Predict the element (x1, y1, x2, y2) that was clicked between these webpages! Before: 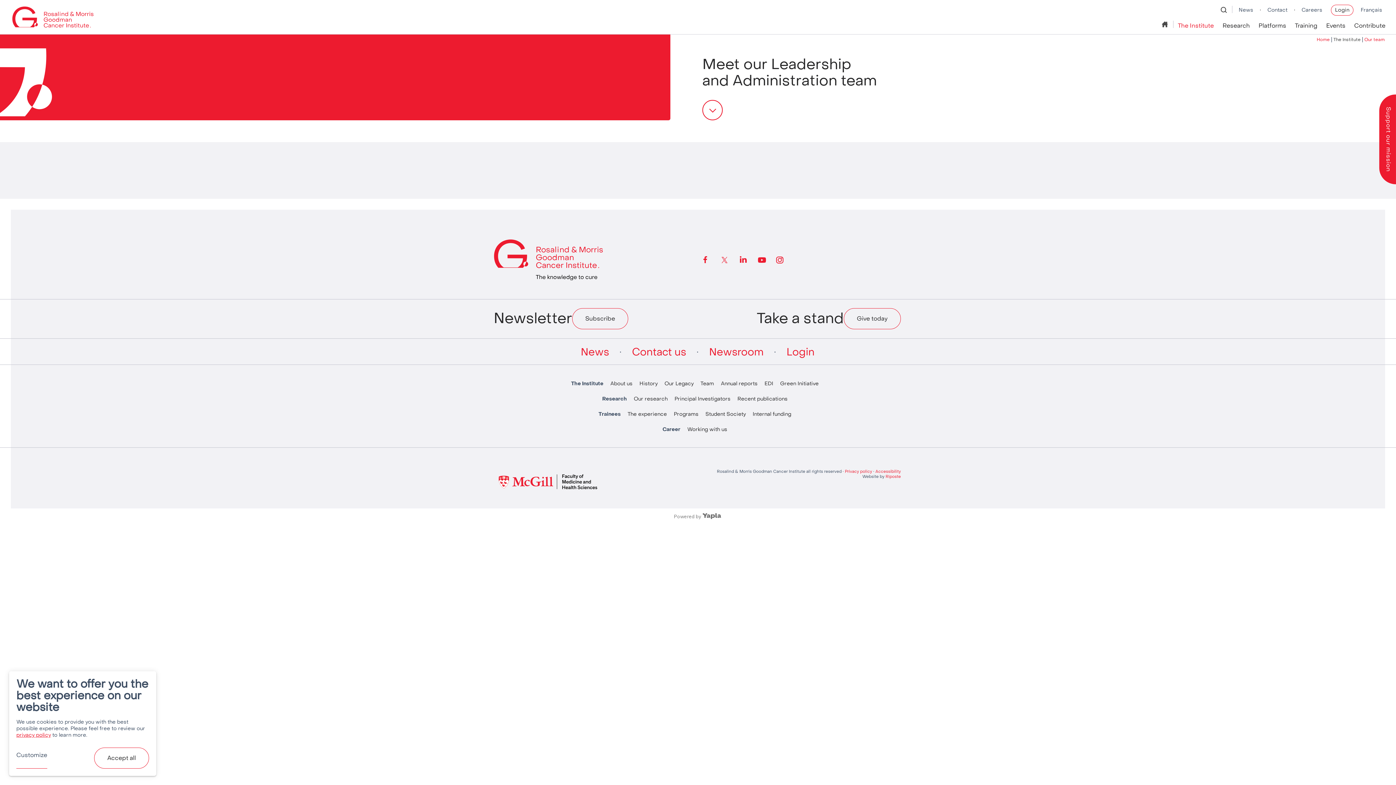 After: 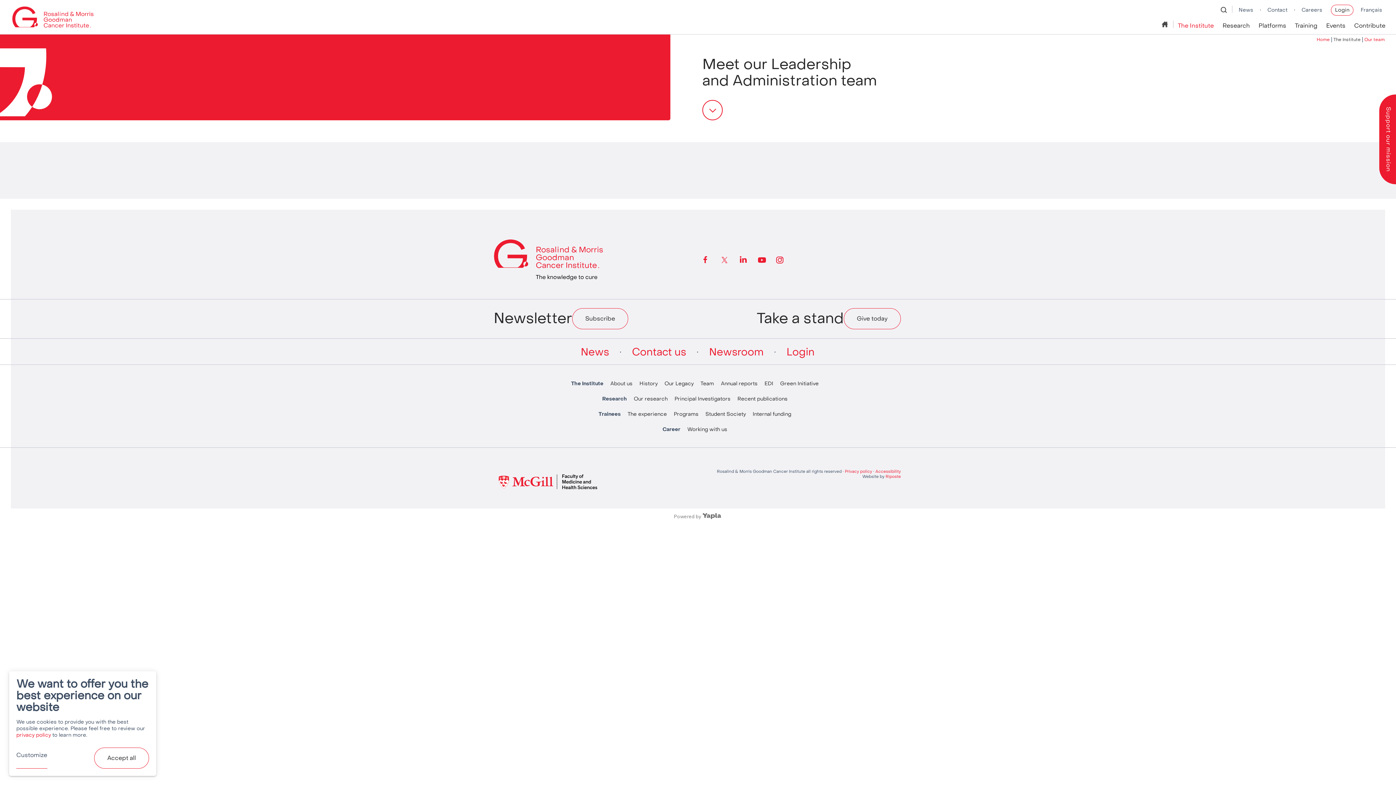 Action: label: privacy policy bbox: (16, 732, 50, 738)